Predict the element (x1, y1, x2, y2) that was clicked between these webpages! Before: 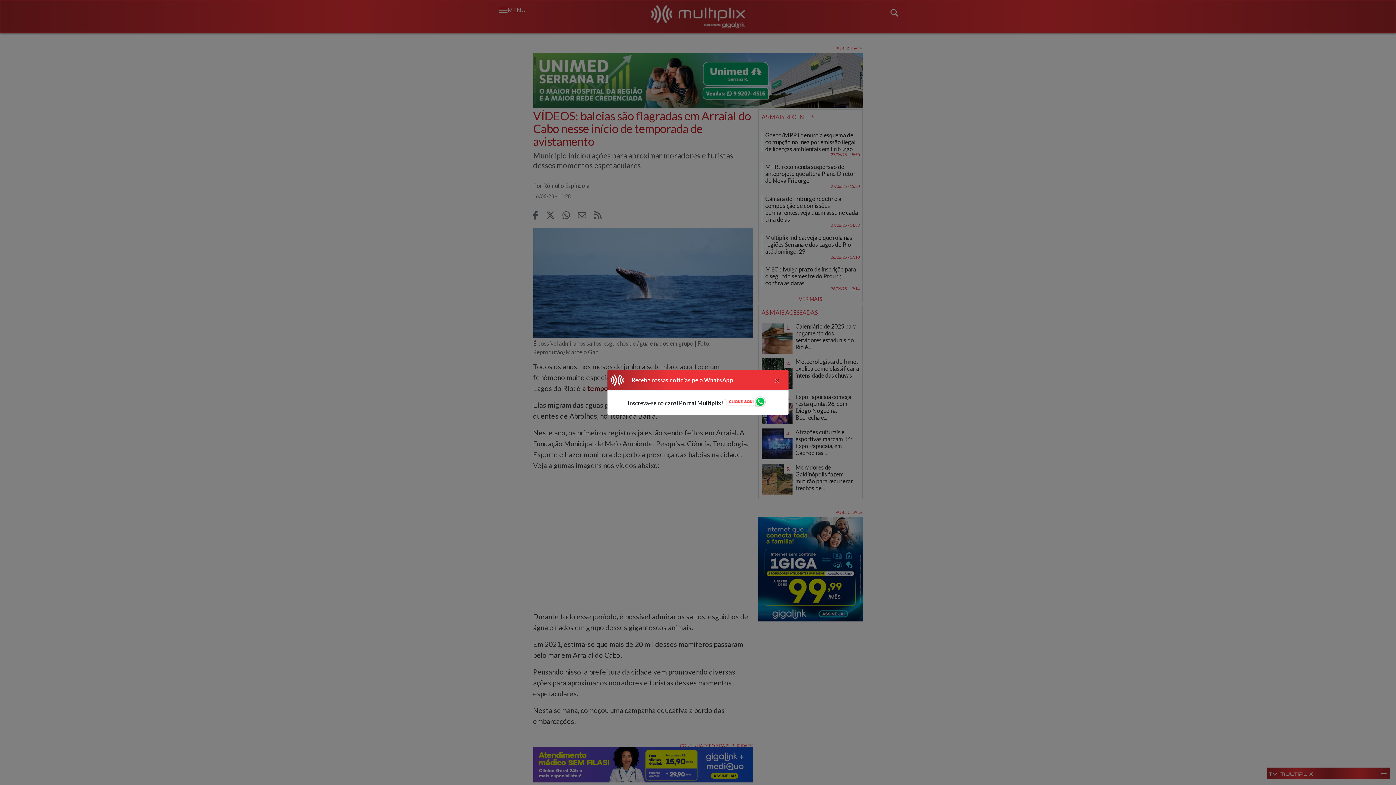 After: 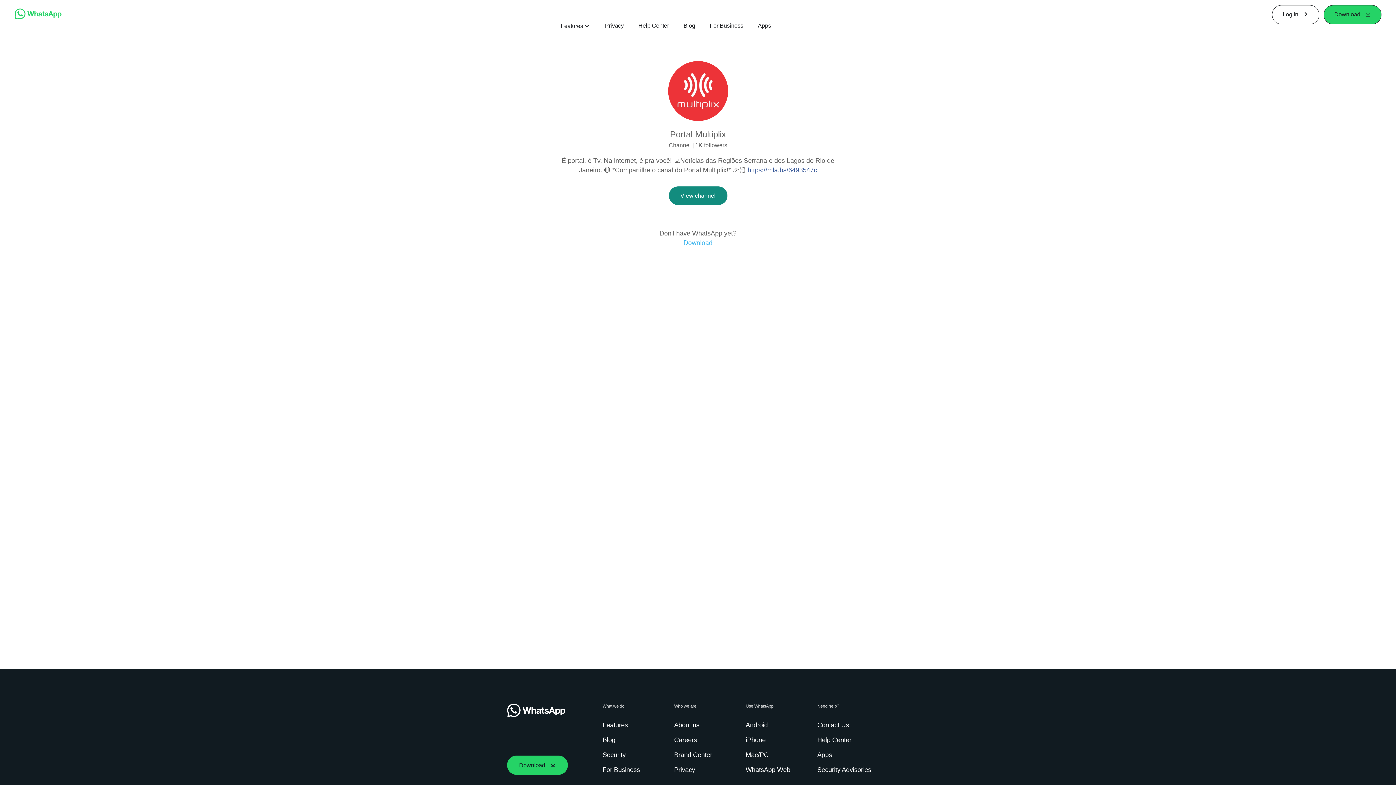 Action: bbox: (724, 396, 768, 409)